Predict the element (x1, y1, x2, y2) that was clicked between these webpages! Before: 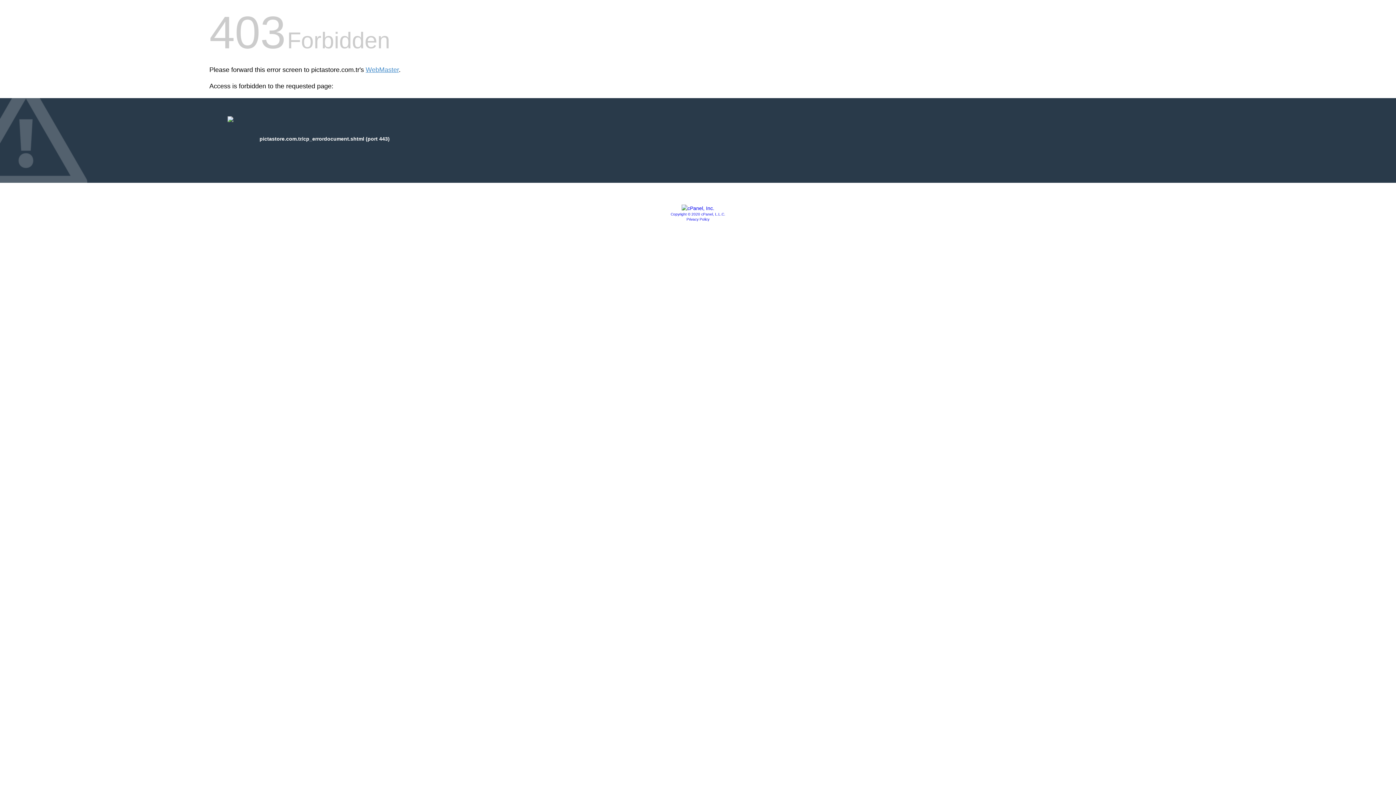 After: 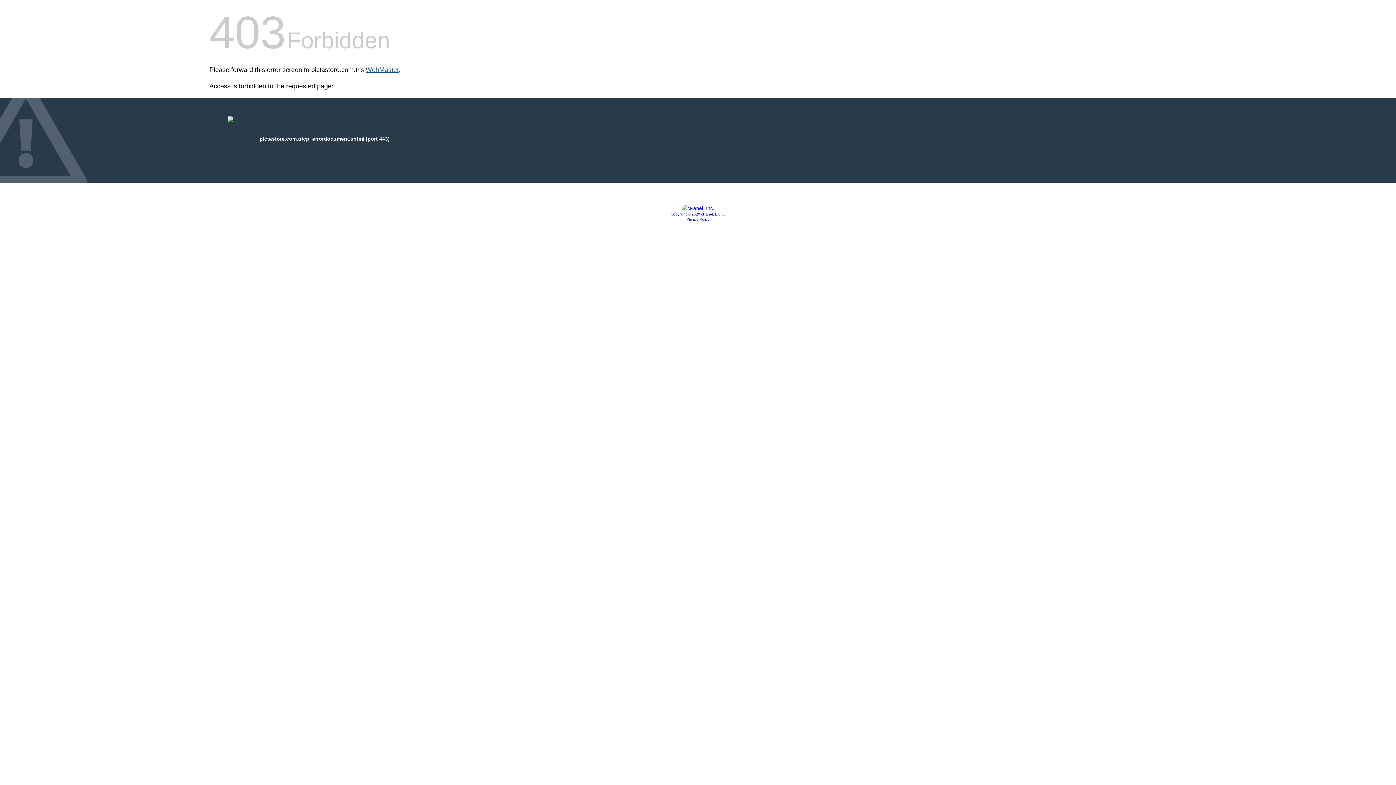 Action: label: WebMaster bbox: (365, 66, 398, 73)